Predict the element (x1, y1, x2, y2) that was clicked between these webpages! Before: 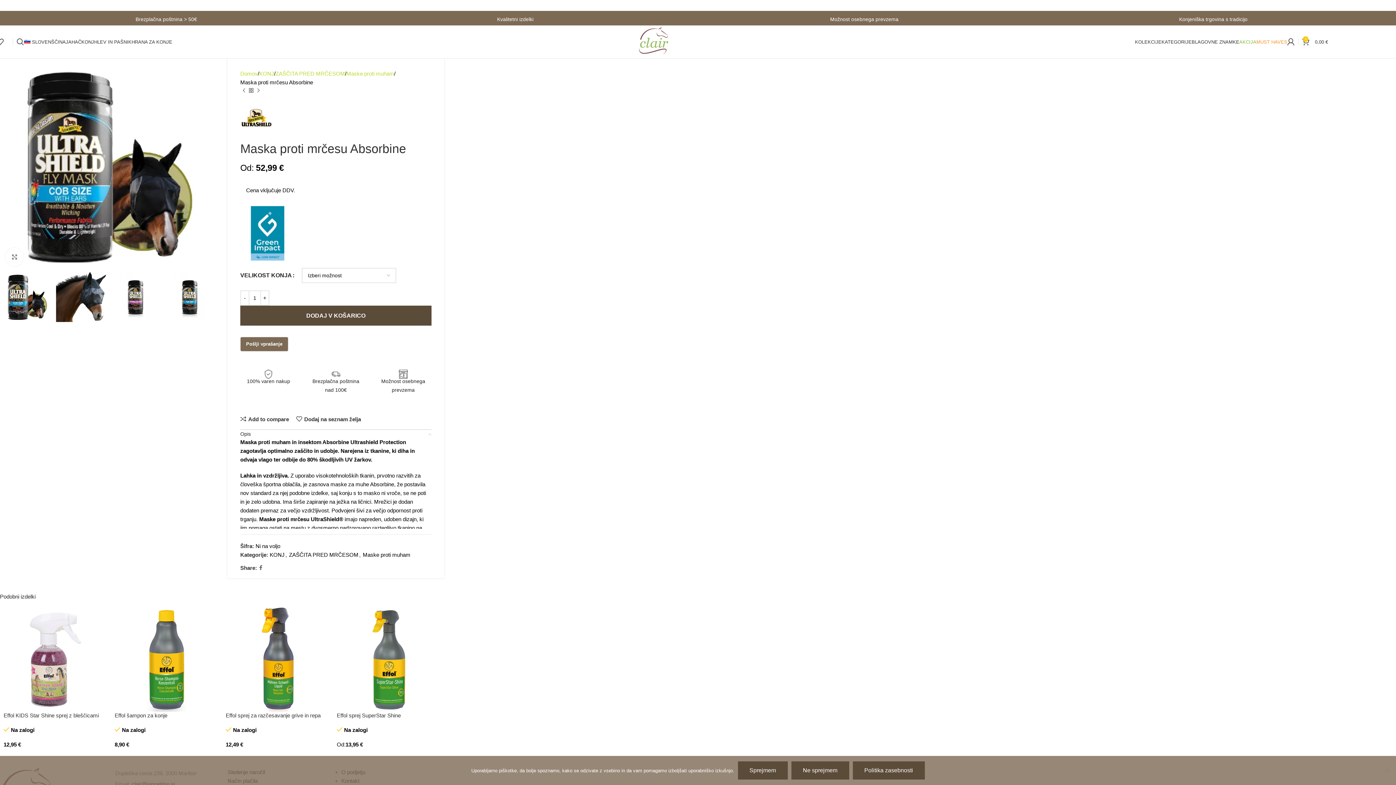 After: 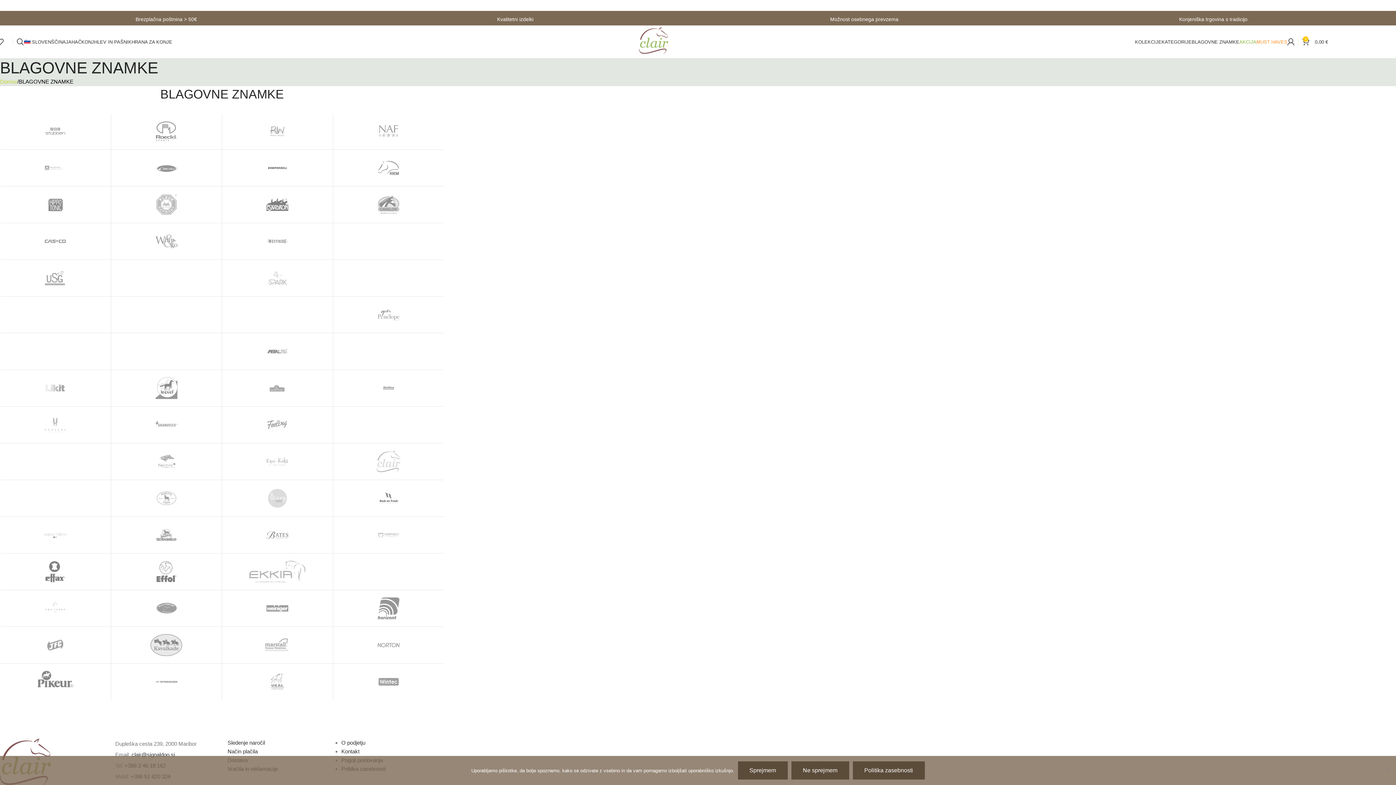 Action: bbox: (1191, 34, 1239, 49) label: BLAGOVNE ZNAMKE